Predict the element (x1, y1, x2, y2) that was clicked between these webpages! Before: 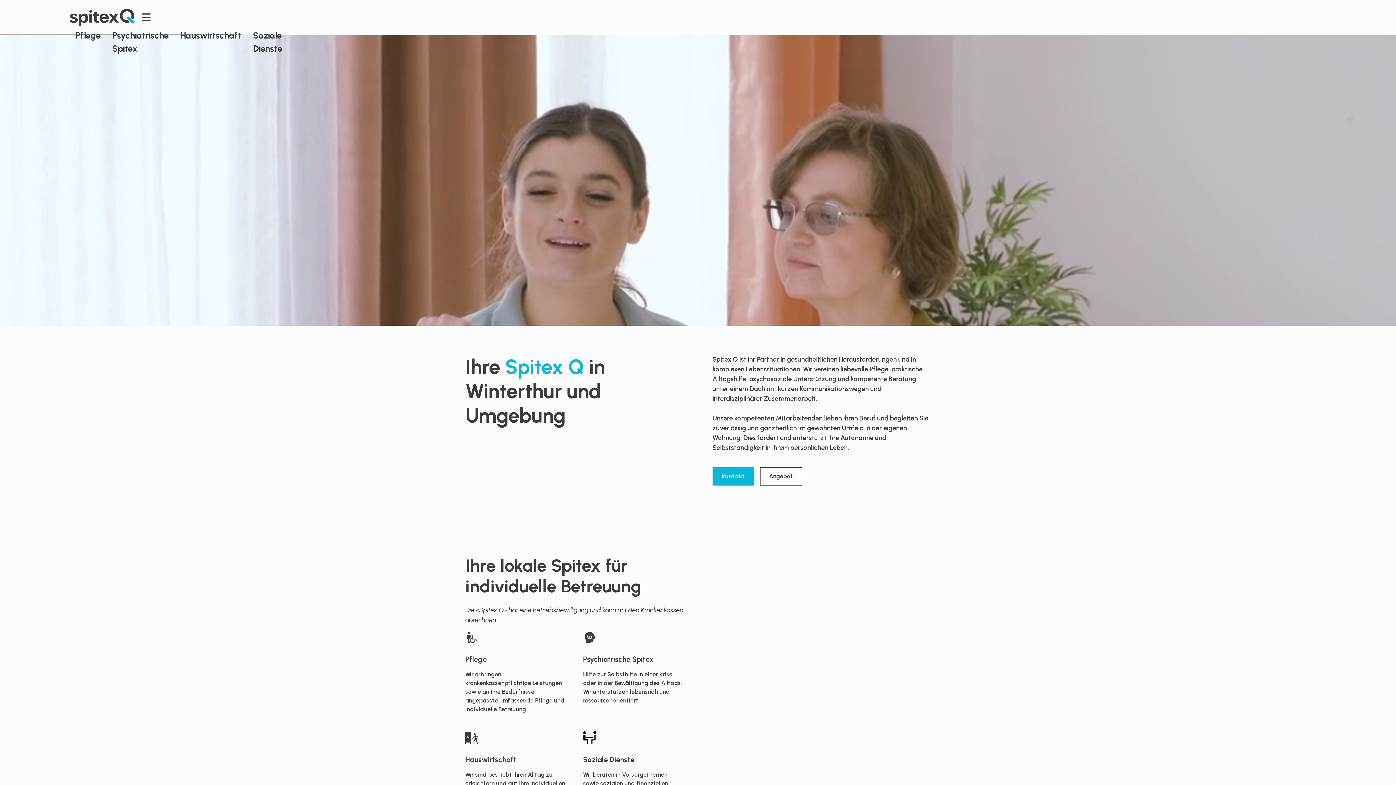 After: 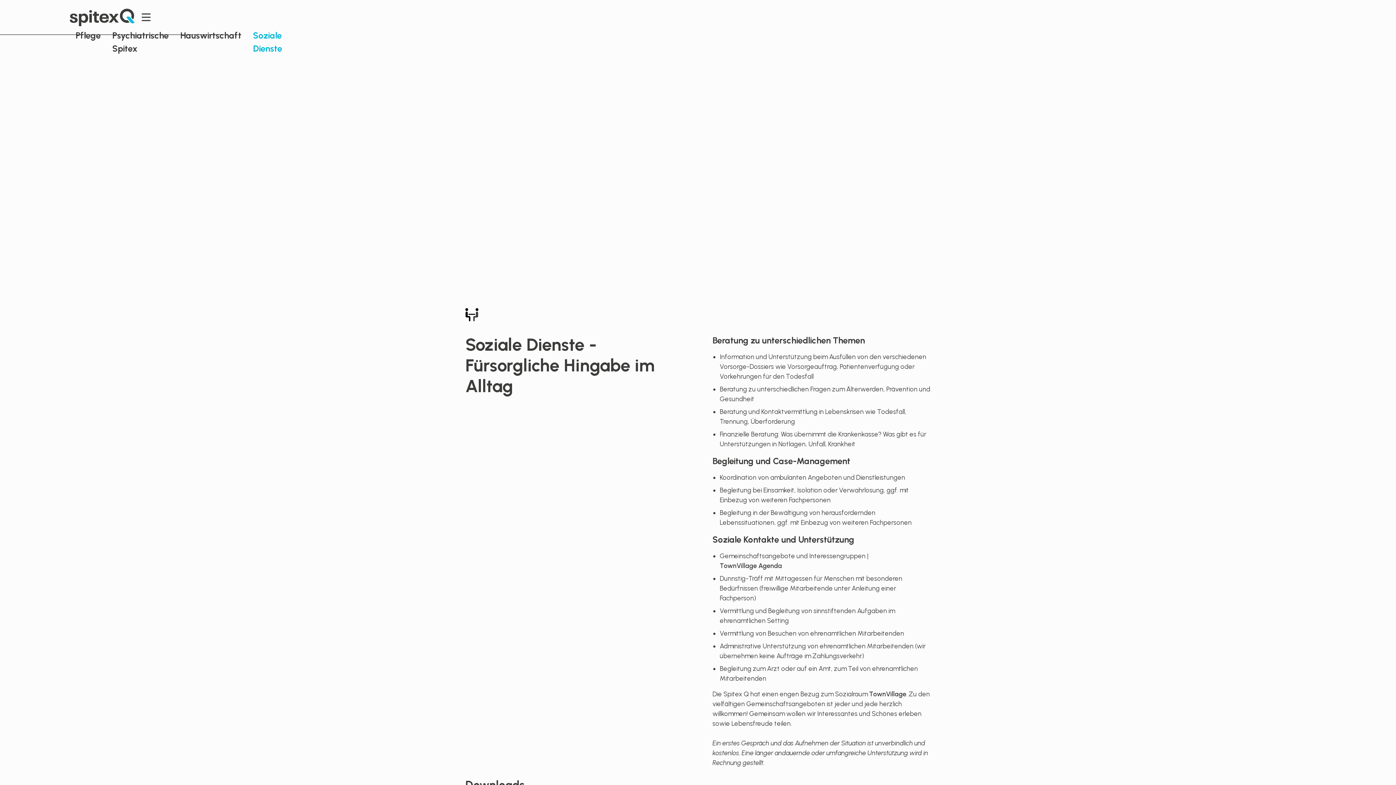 Action: label: Soziale Dienste bbox: (247, 26, 288, 58)